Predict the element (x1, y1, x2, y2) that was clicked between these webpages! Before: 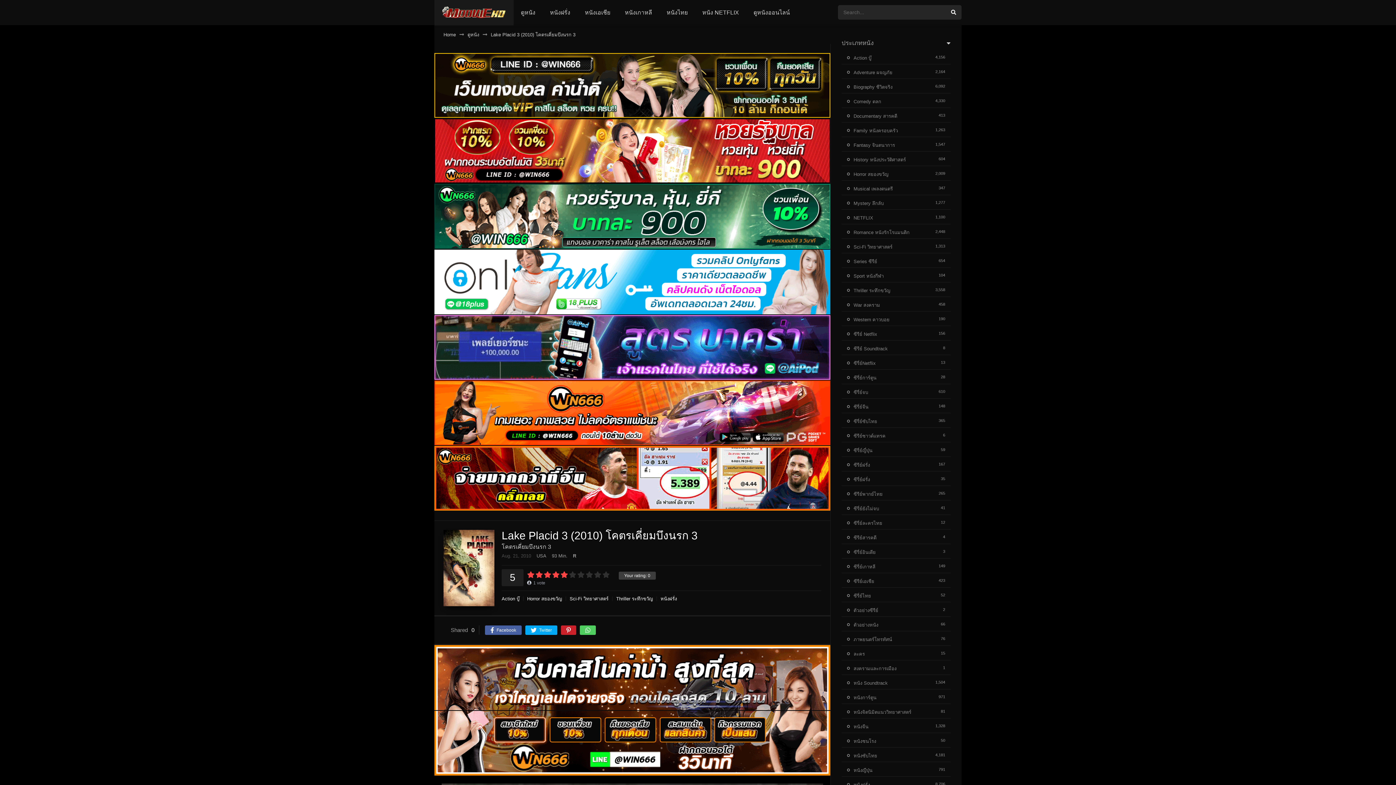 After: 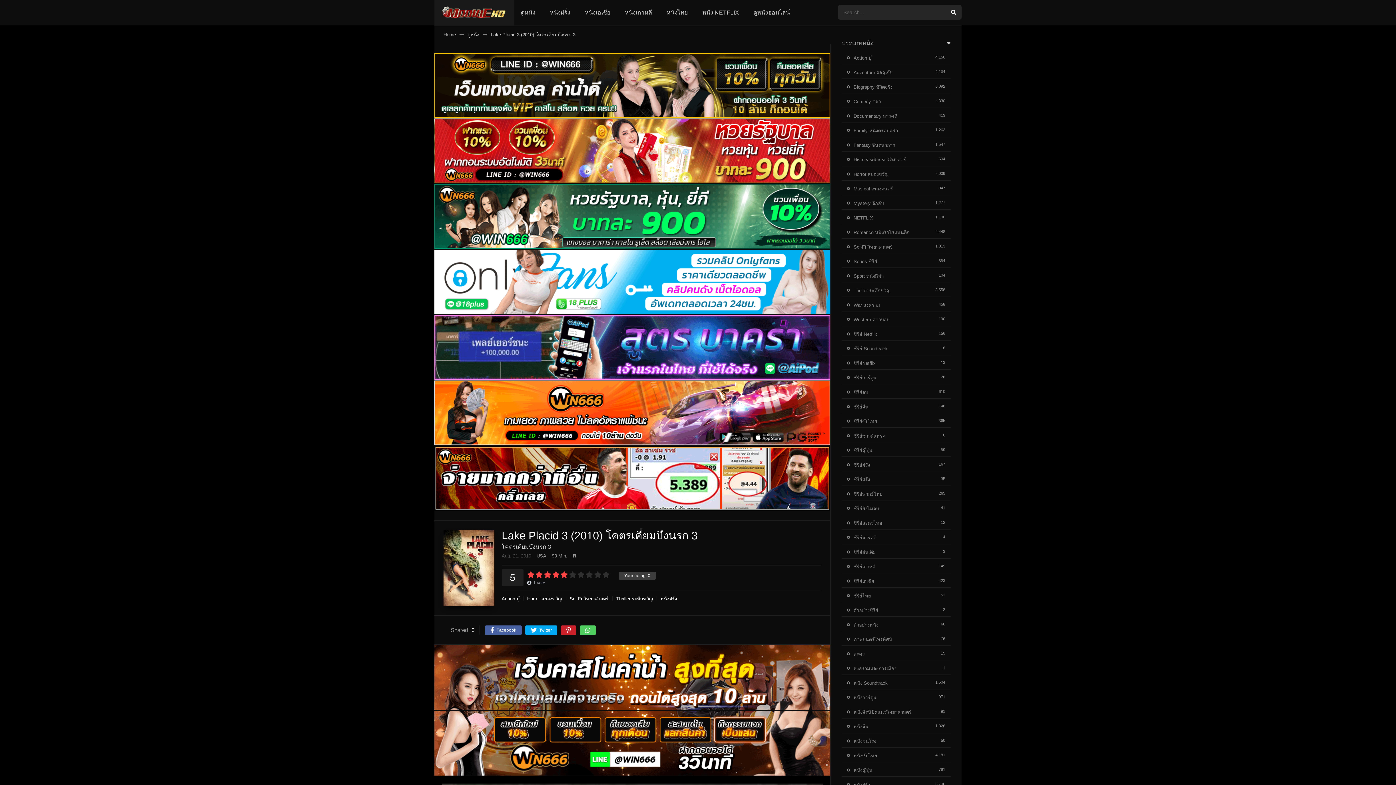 Action: bbox: (434, 244, 830, 250)